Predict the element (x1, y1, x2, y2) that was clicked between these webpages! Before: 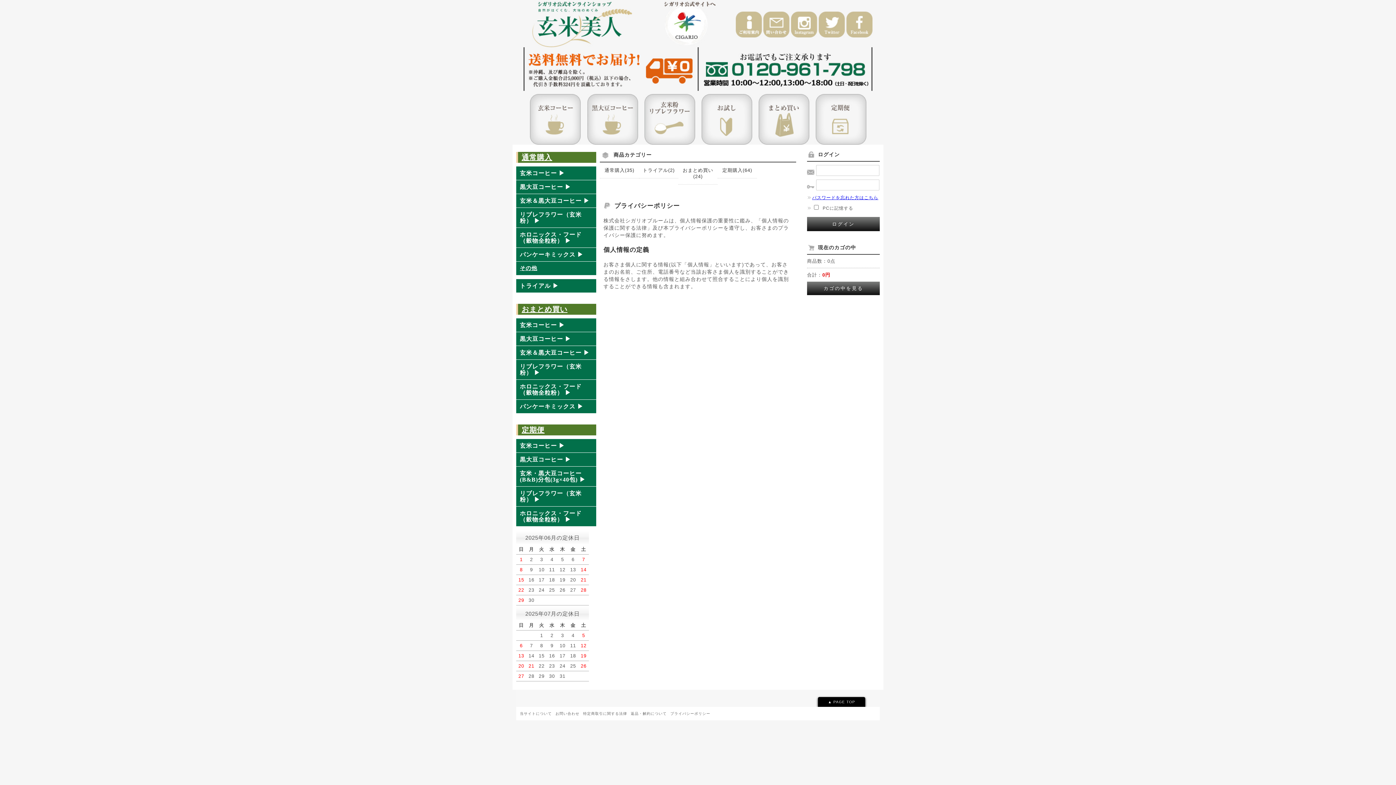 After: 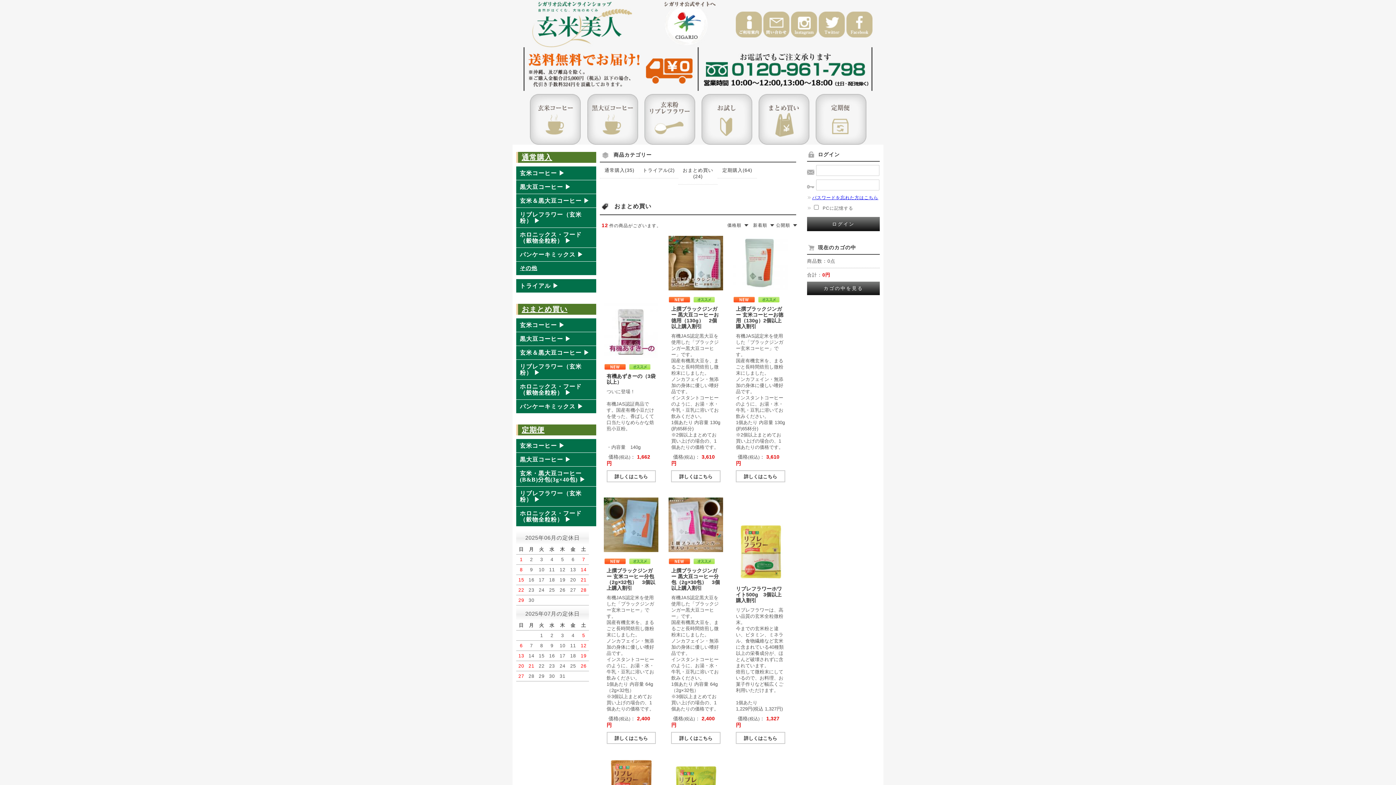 Action: bbox: (521, 305, 567, 313) label: おまとめ買い